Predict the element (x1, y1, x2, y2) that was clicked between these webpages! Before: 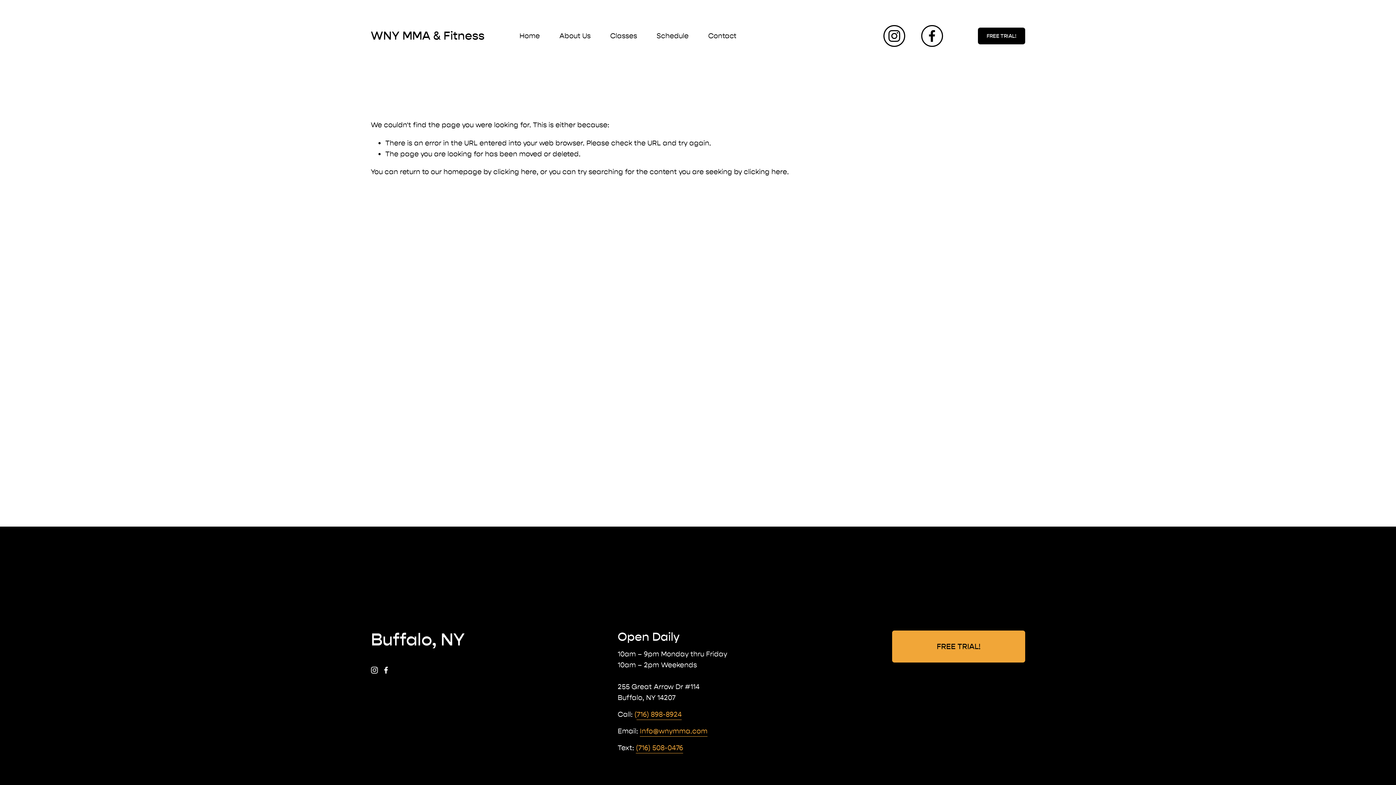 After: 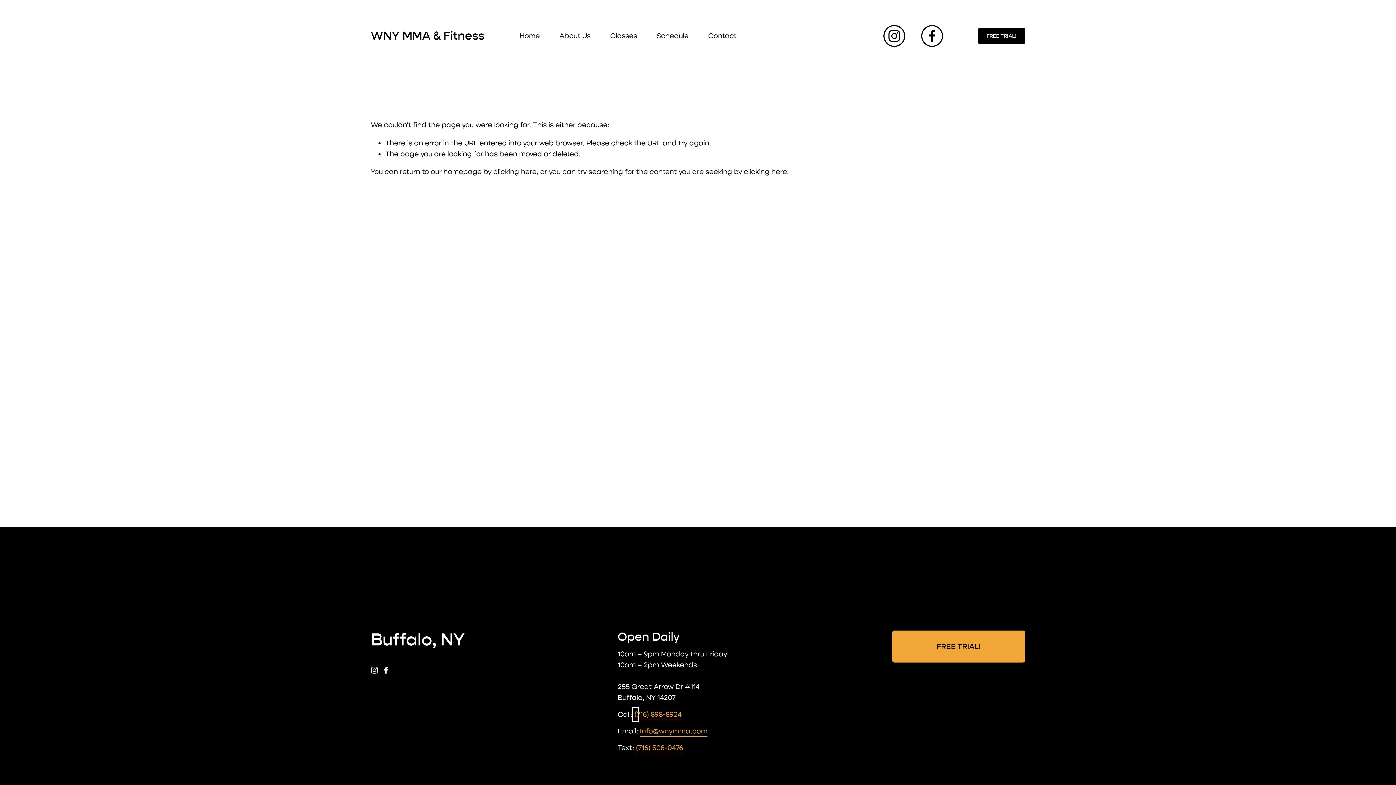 Action: bbox: (634, 709, 636, 720) label: (